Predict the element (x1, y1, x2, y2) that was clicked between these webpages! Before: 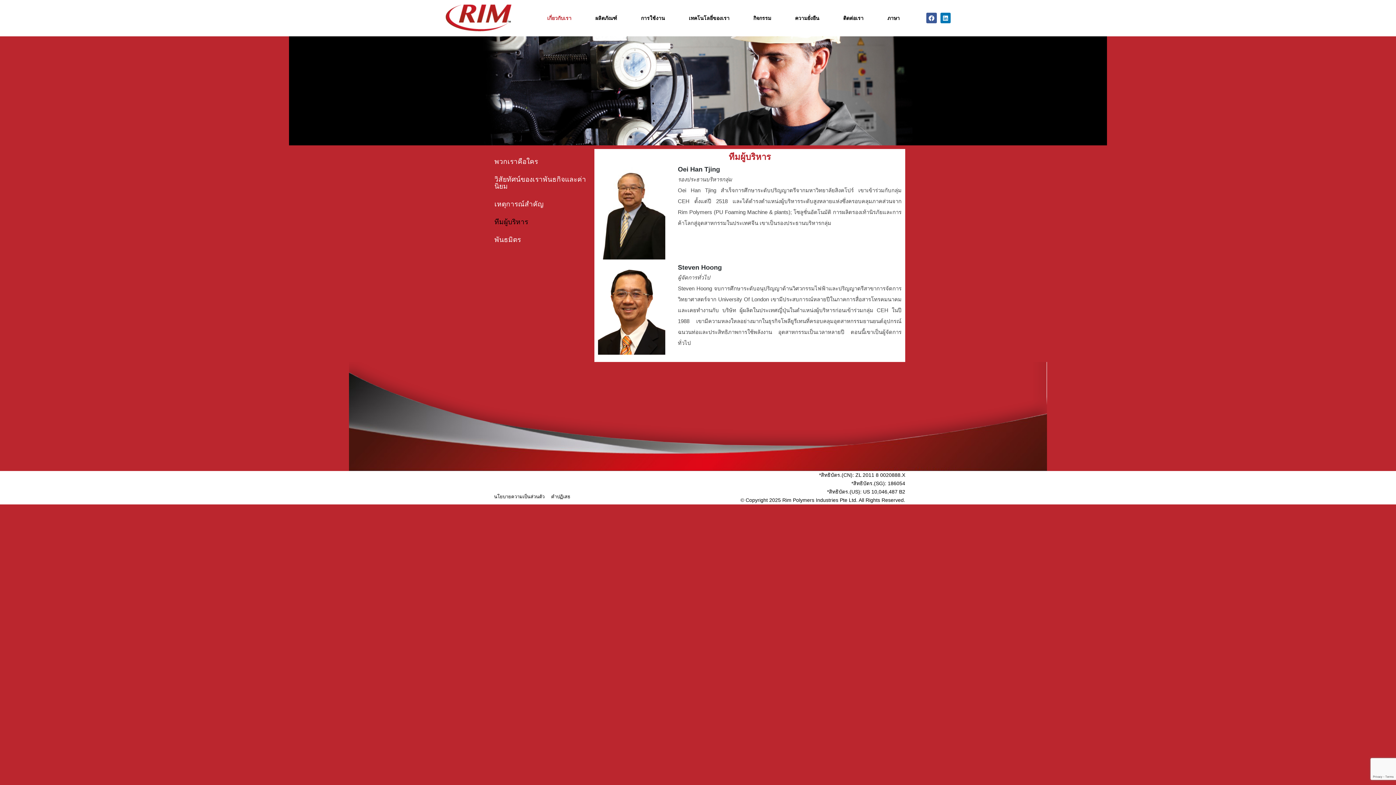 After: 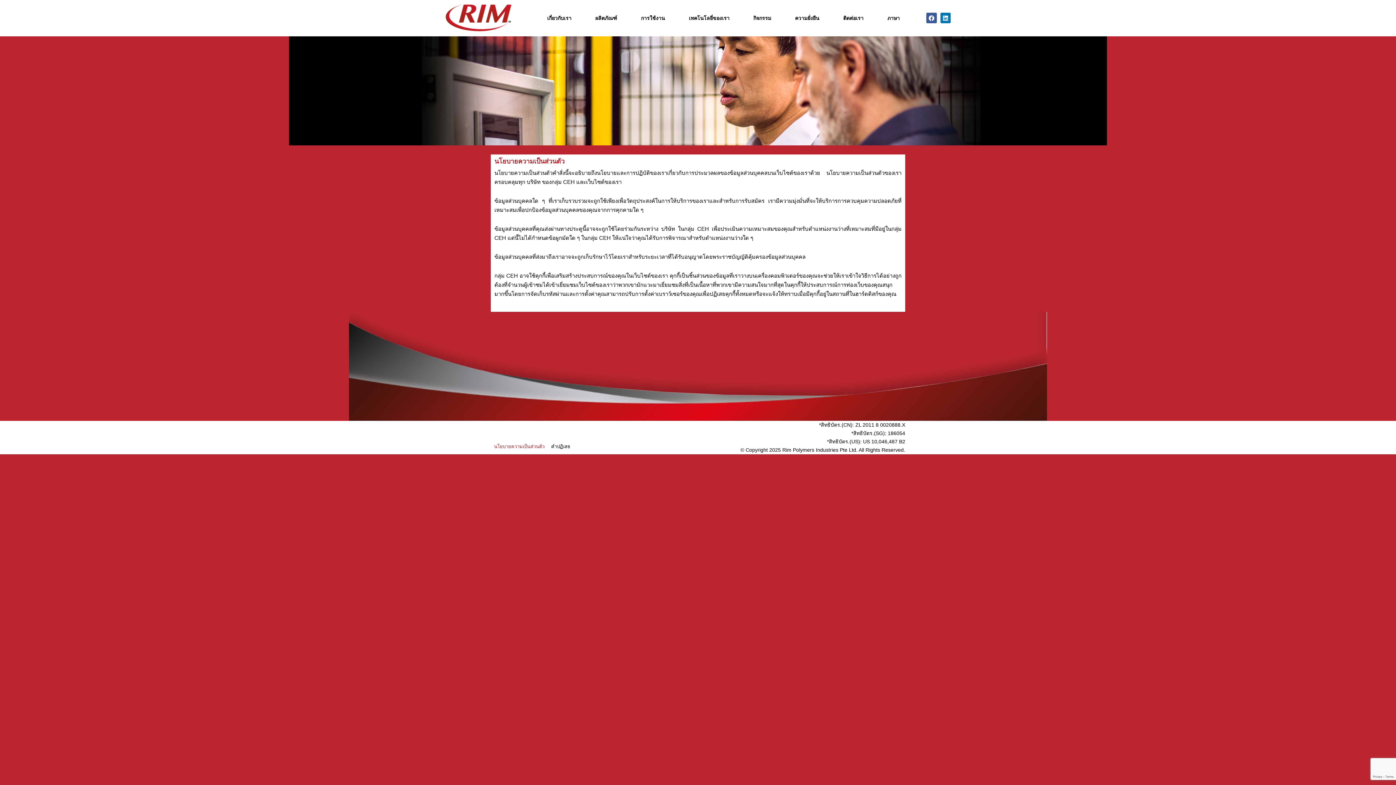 Action: label: นโยบายความเป็นส่วนตัว bbox: (490, 488, 548, 504)